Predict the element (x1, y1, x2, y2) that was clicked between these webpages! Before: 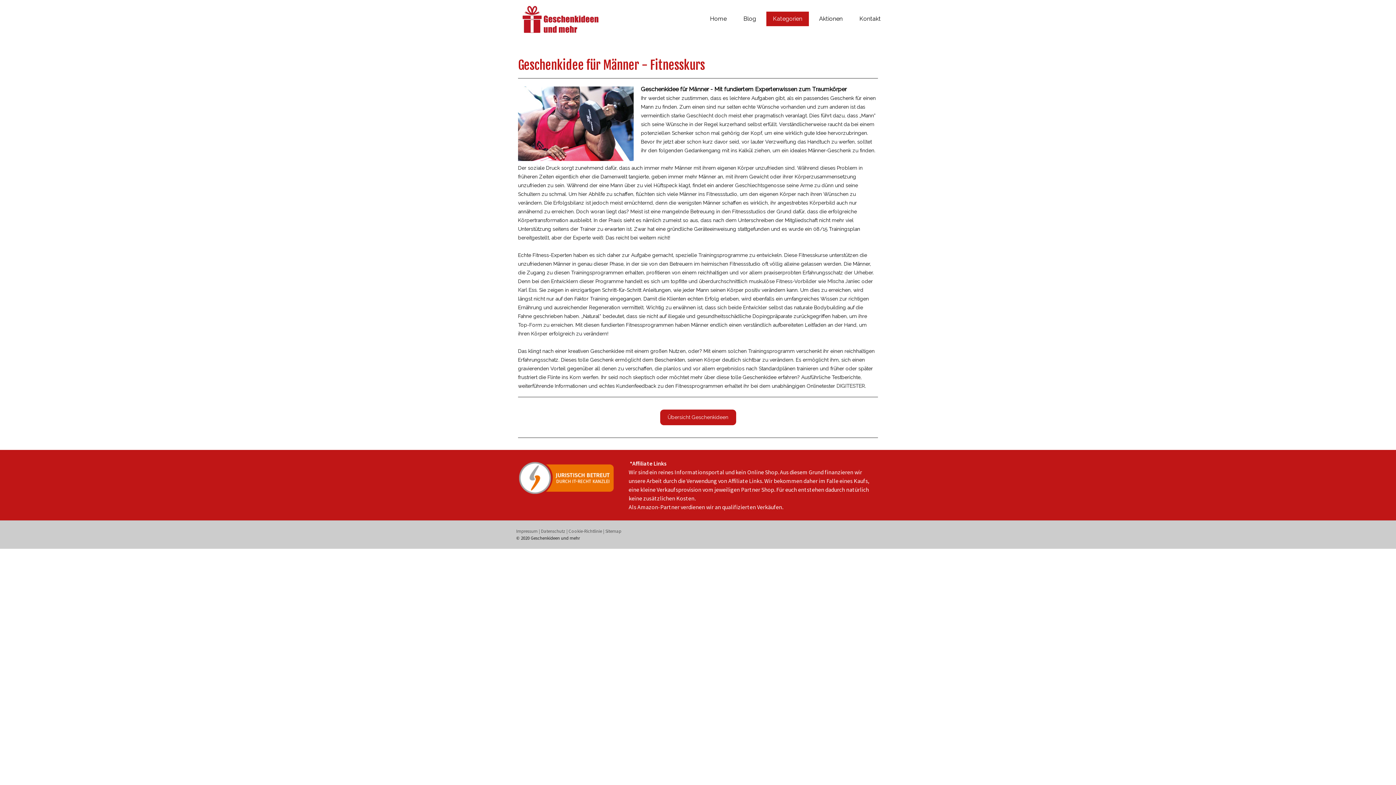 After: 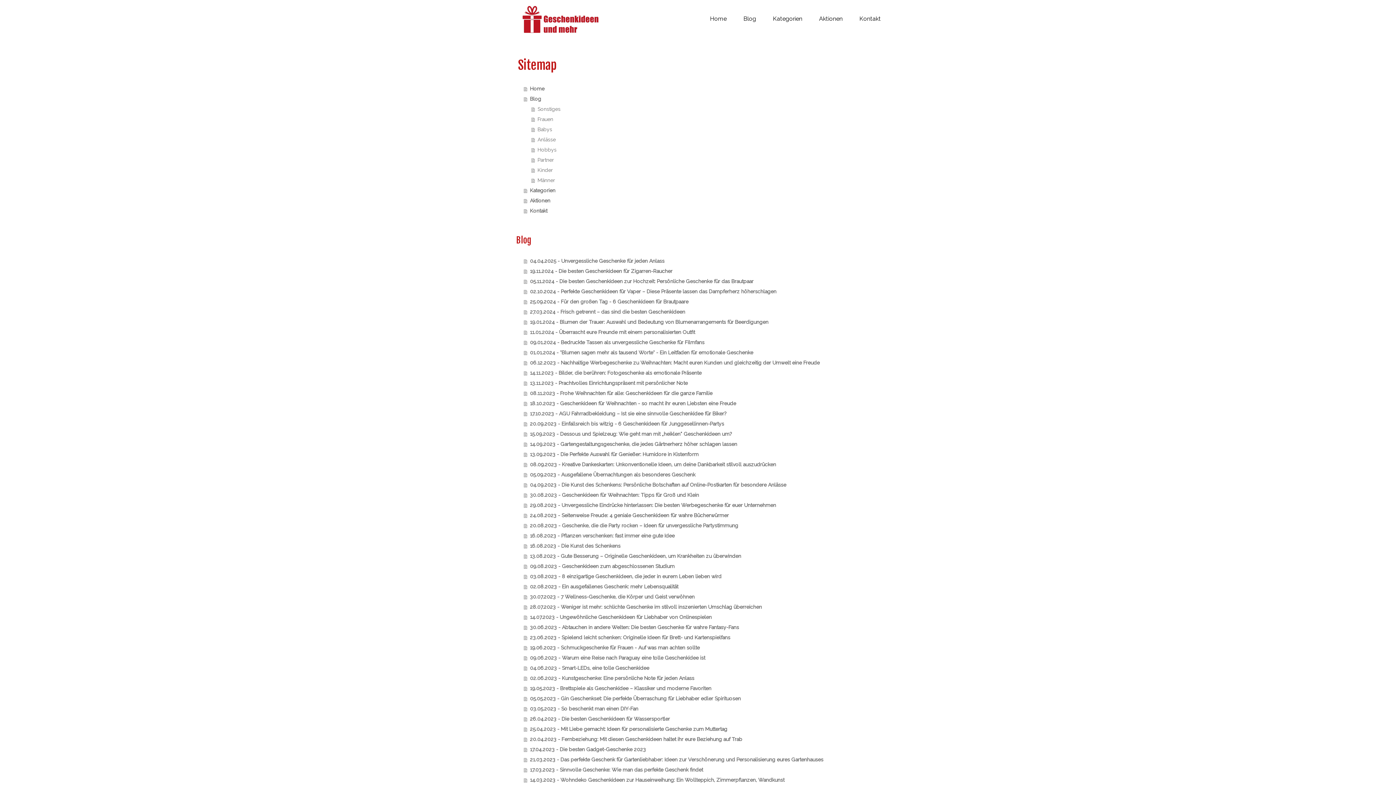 Action: label: Sitemap bbox: (605, 528, 621, 534)